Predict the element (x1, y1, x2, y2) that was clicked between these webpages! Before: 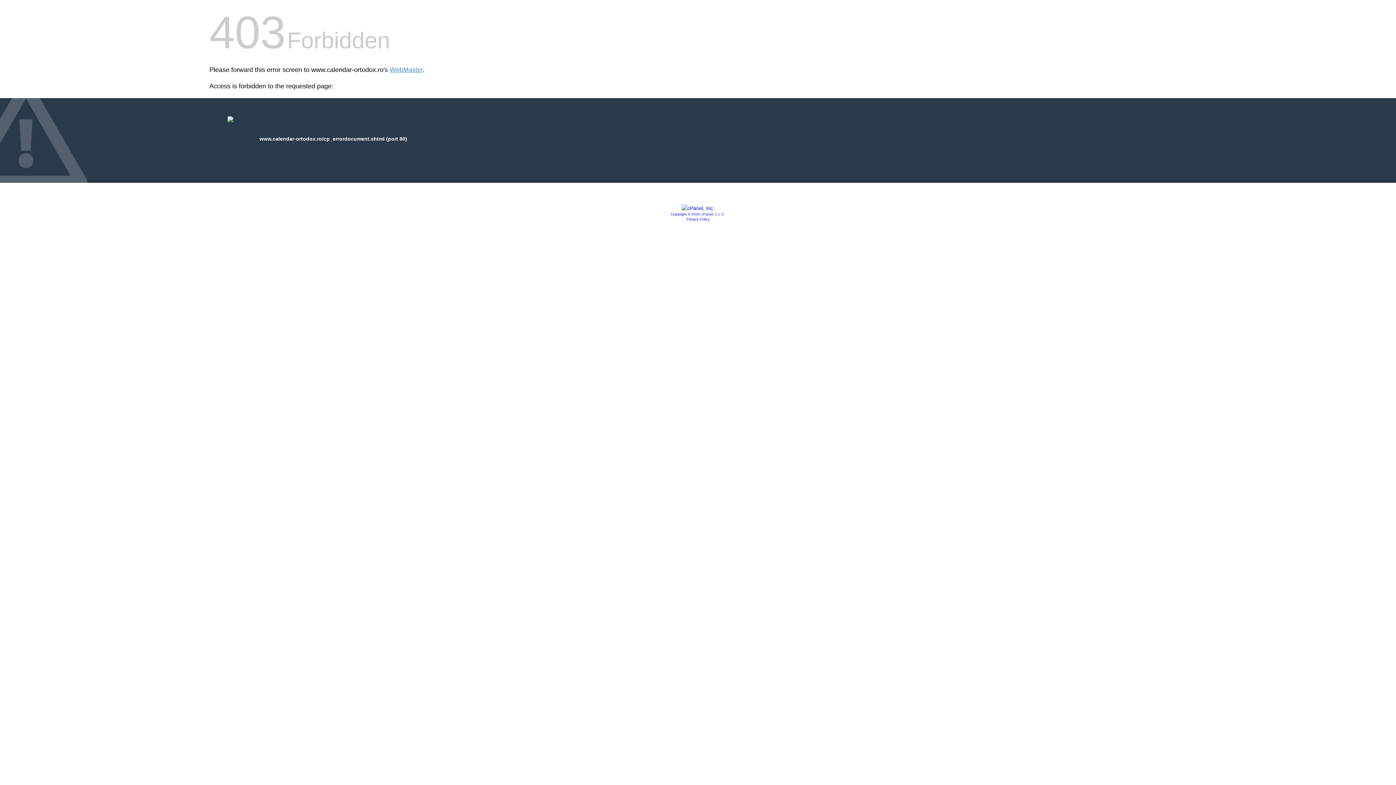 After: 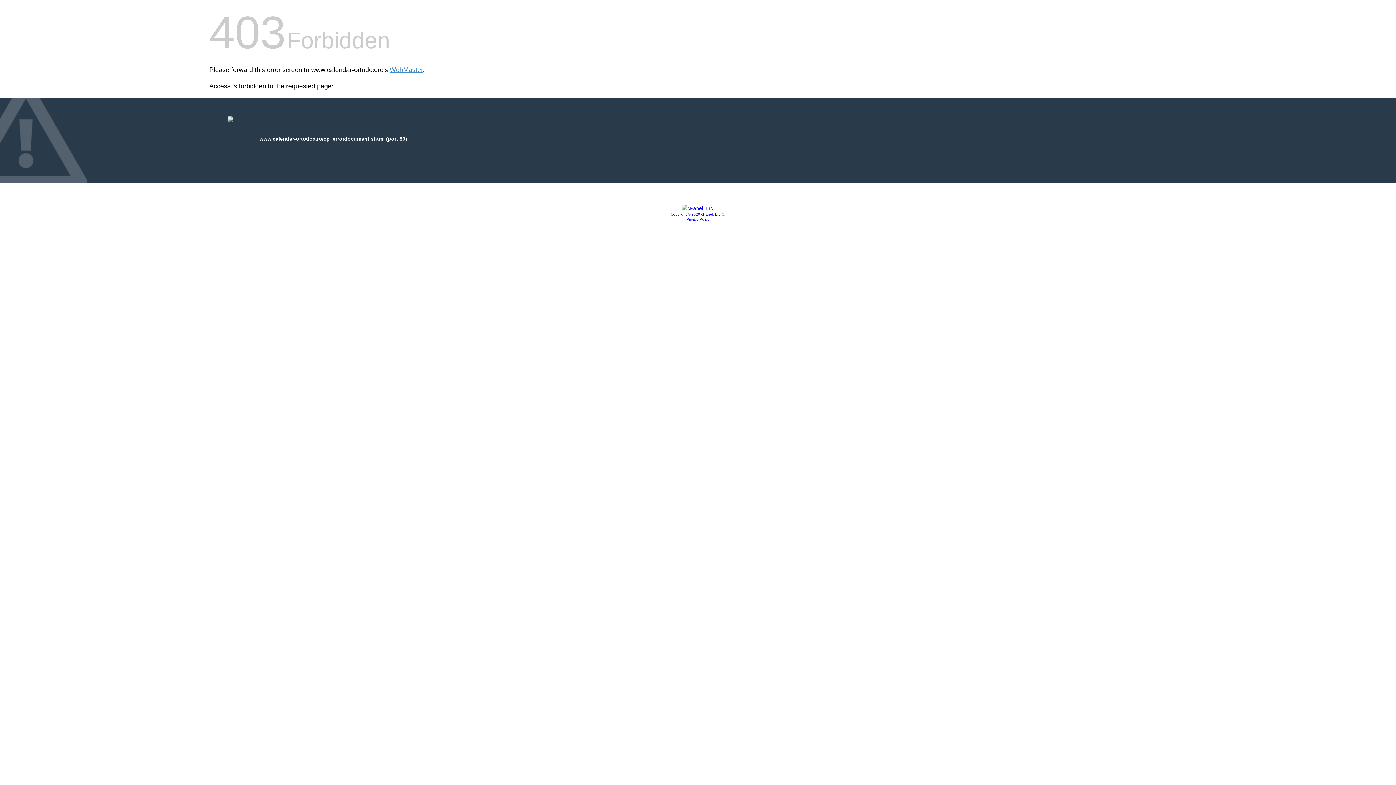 Action: bbox: (681, 205, 714, 211)